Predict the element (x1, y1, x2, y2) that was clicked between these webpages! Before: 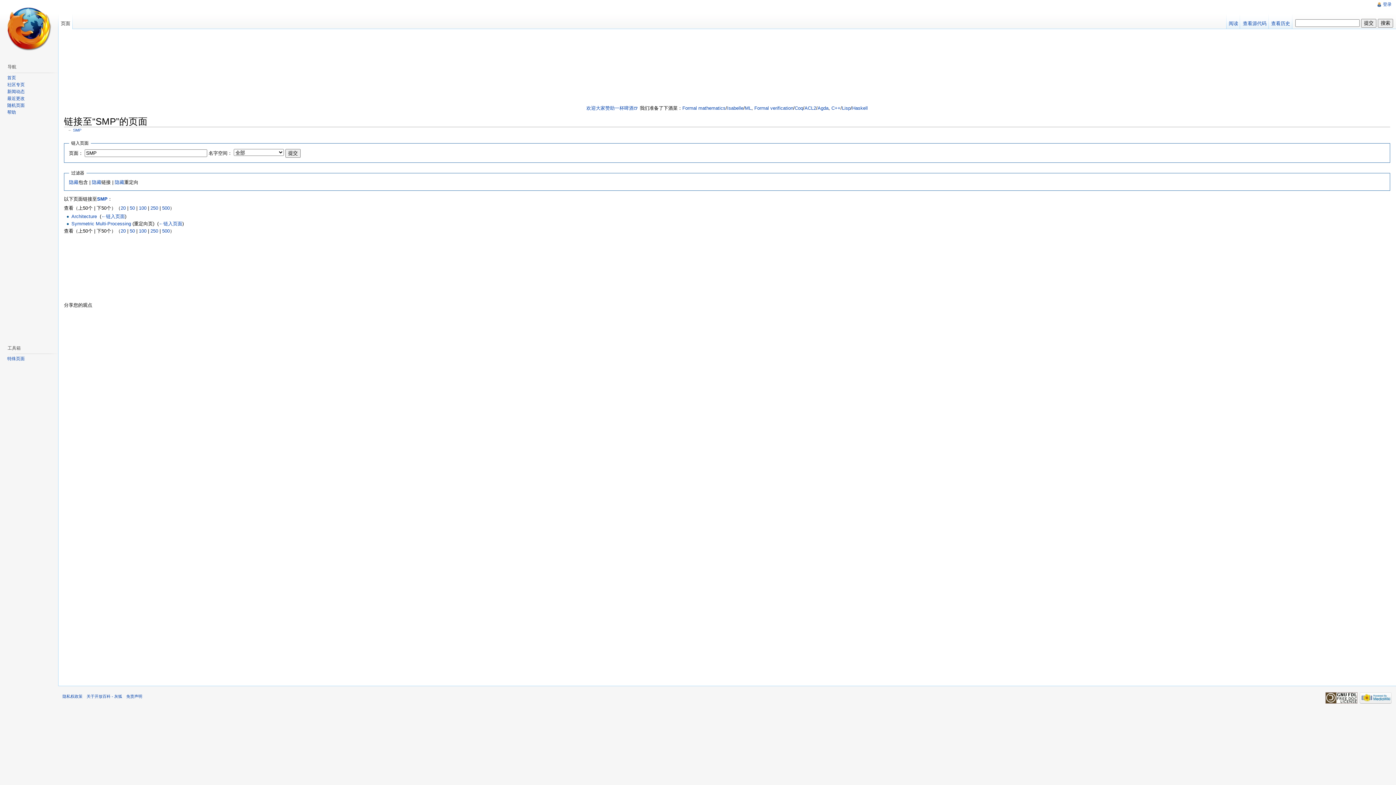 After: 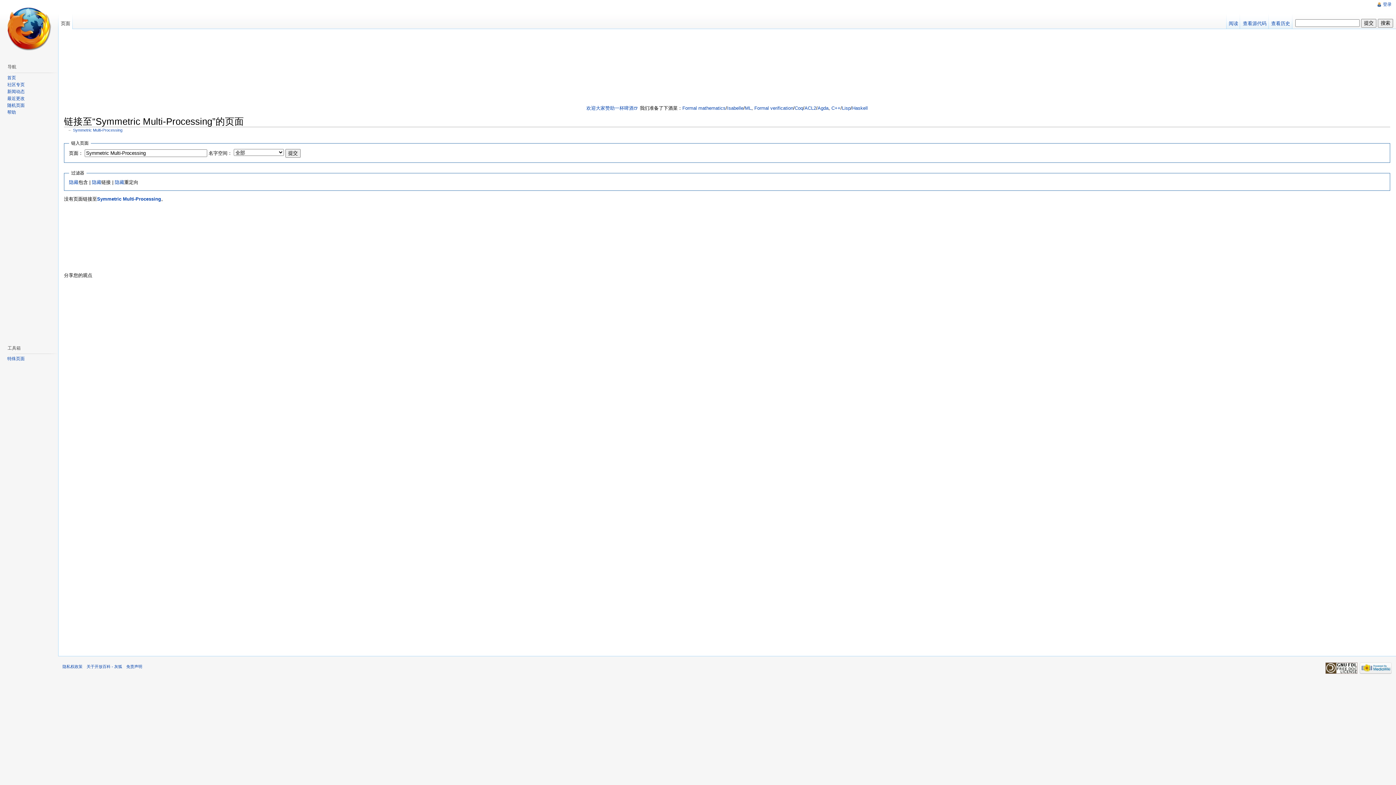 Action: bbox: (158, 221, 182, 226) label: ←链入页面